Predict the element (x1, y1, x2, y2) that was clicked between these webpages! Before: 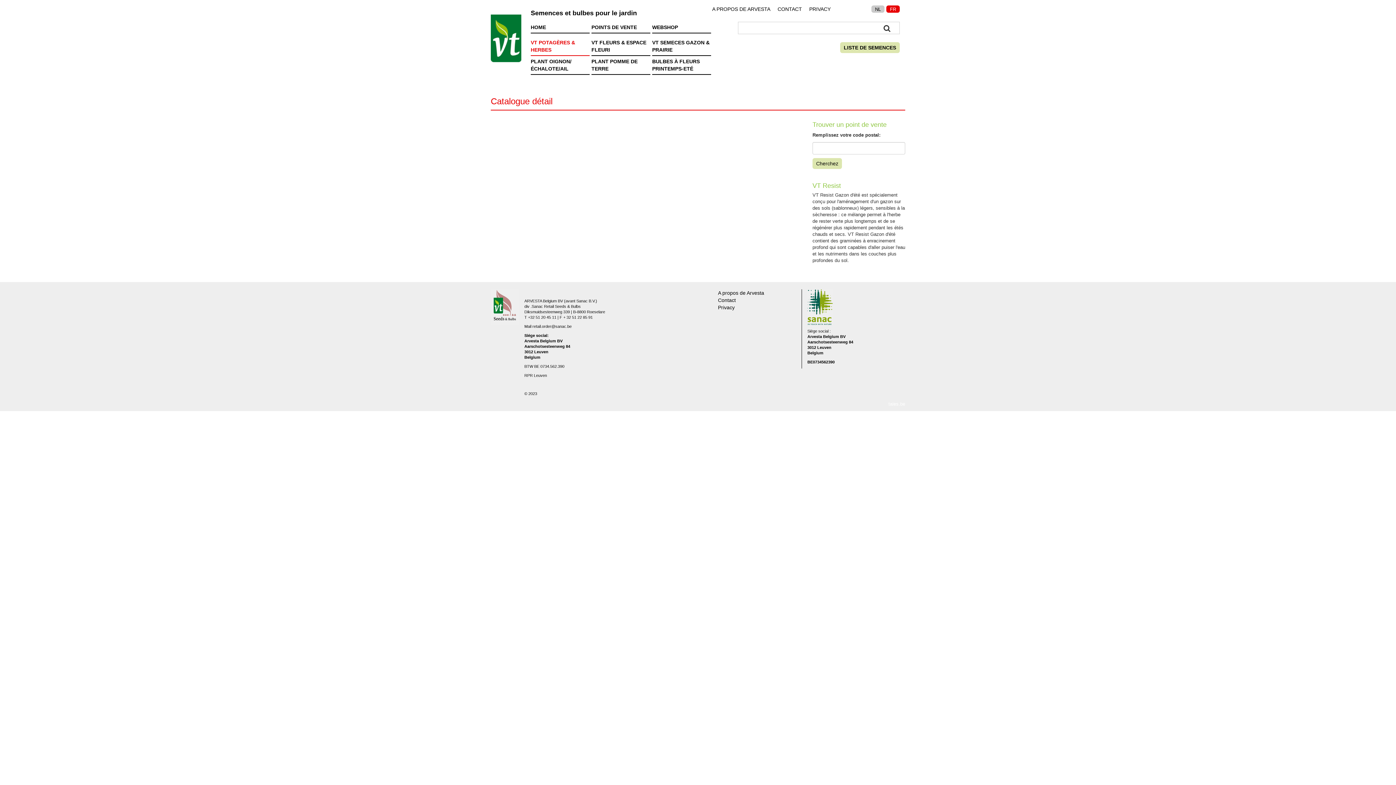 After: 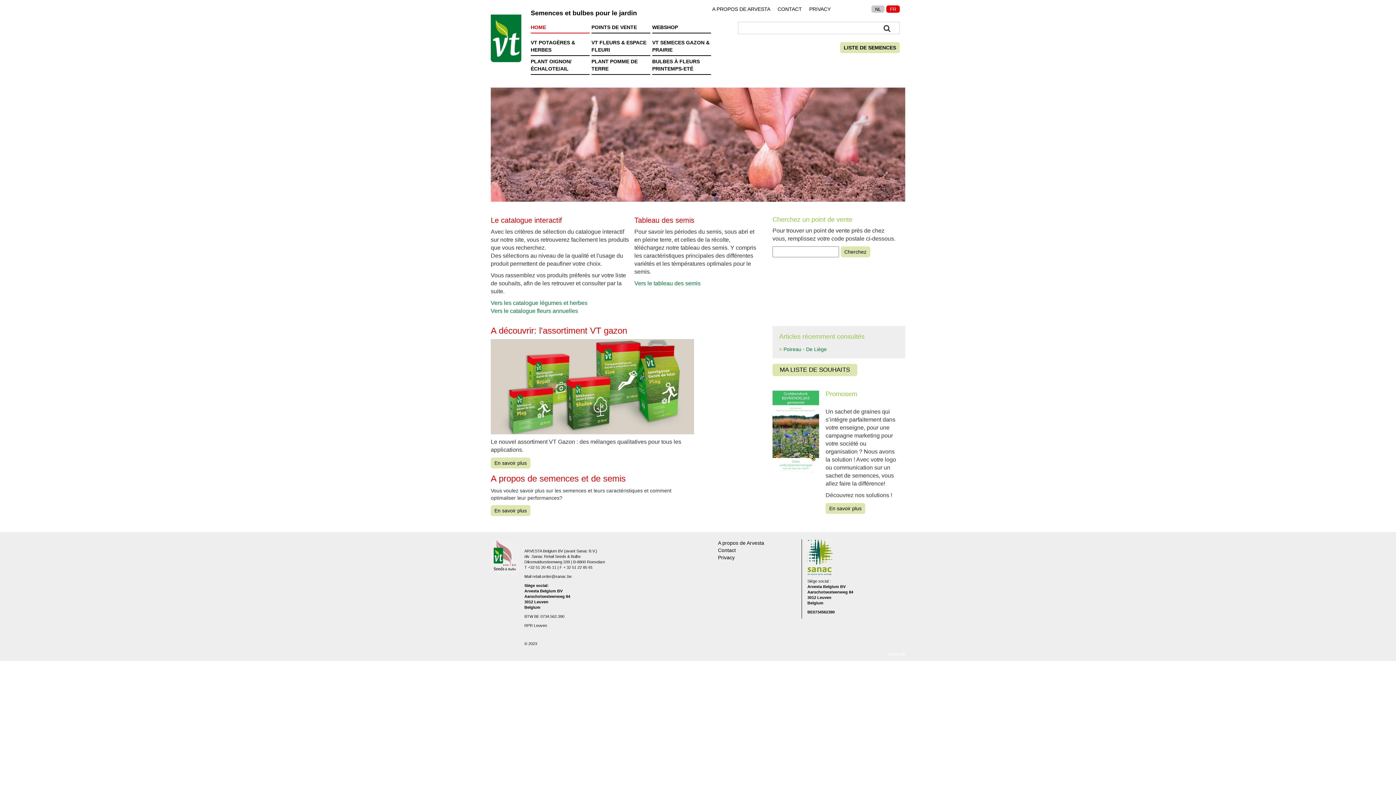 Action: bbox: (888, 6, 898, 12) label: FR